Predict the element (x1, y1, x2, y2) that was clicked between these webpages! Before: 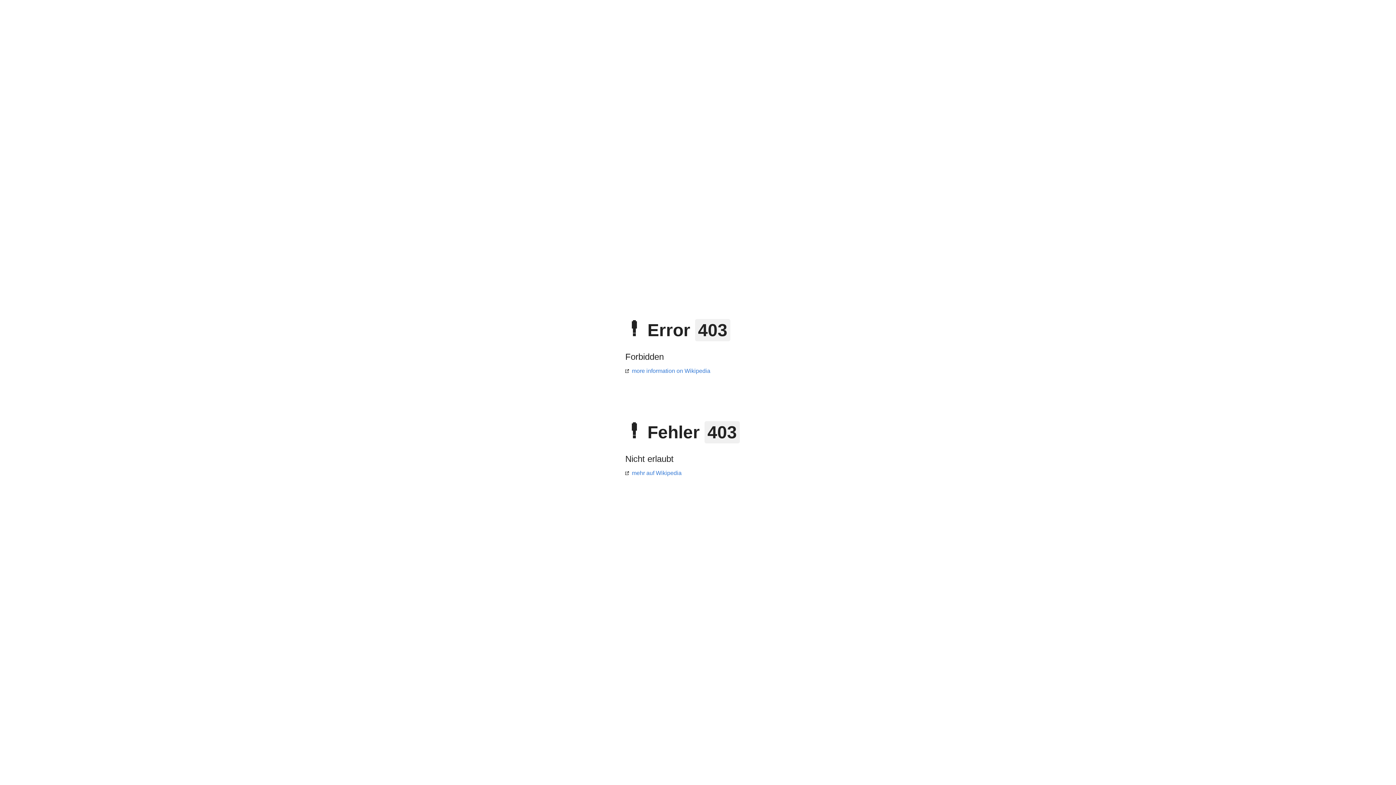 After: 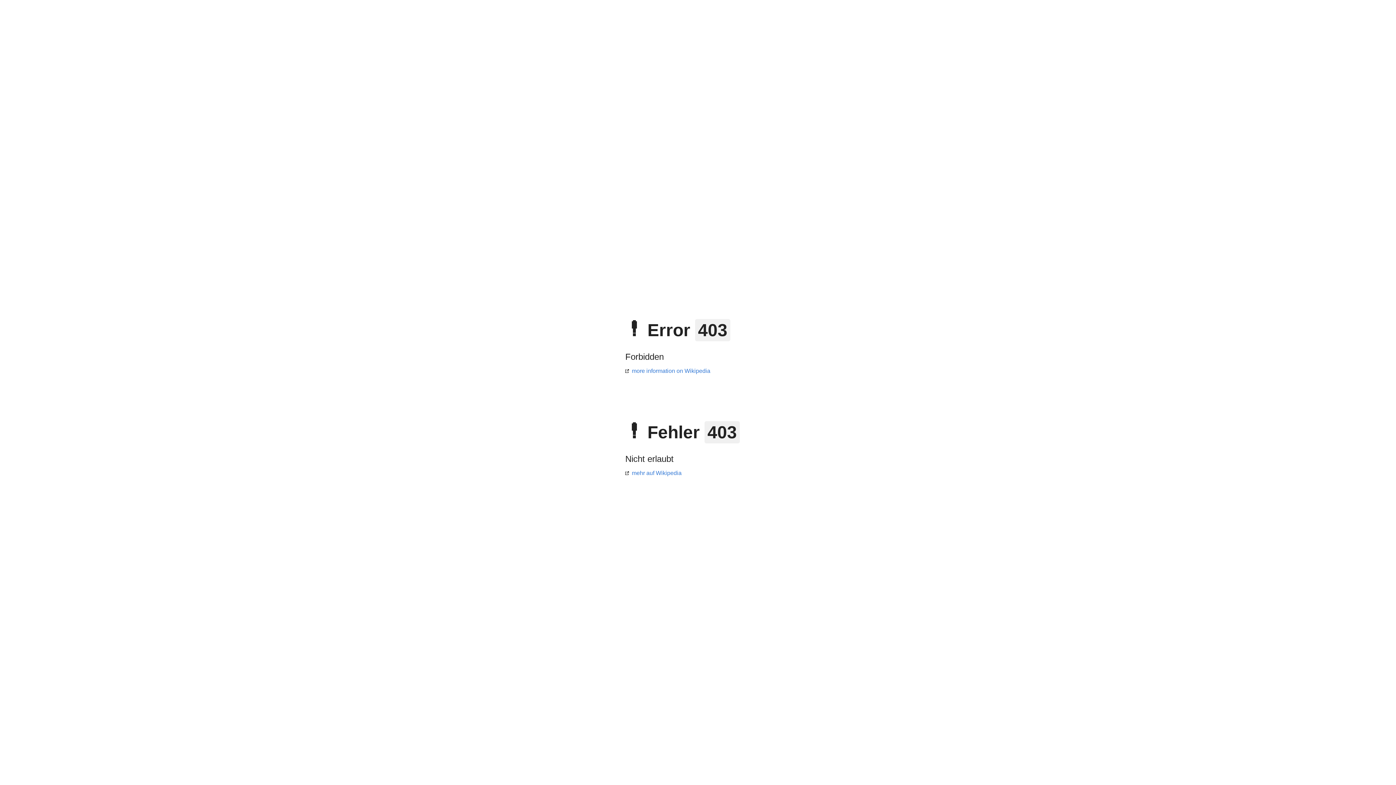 Action: label: more information on Wikipedia bbox: (625, 368, 710, 374)